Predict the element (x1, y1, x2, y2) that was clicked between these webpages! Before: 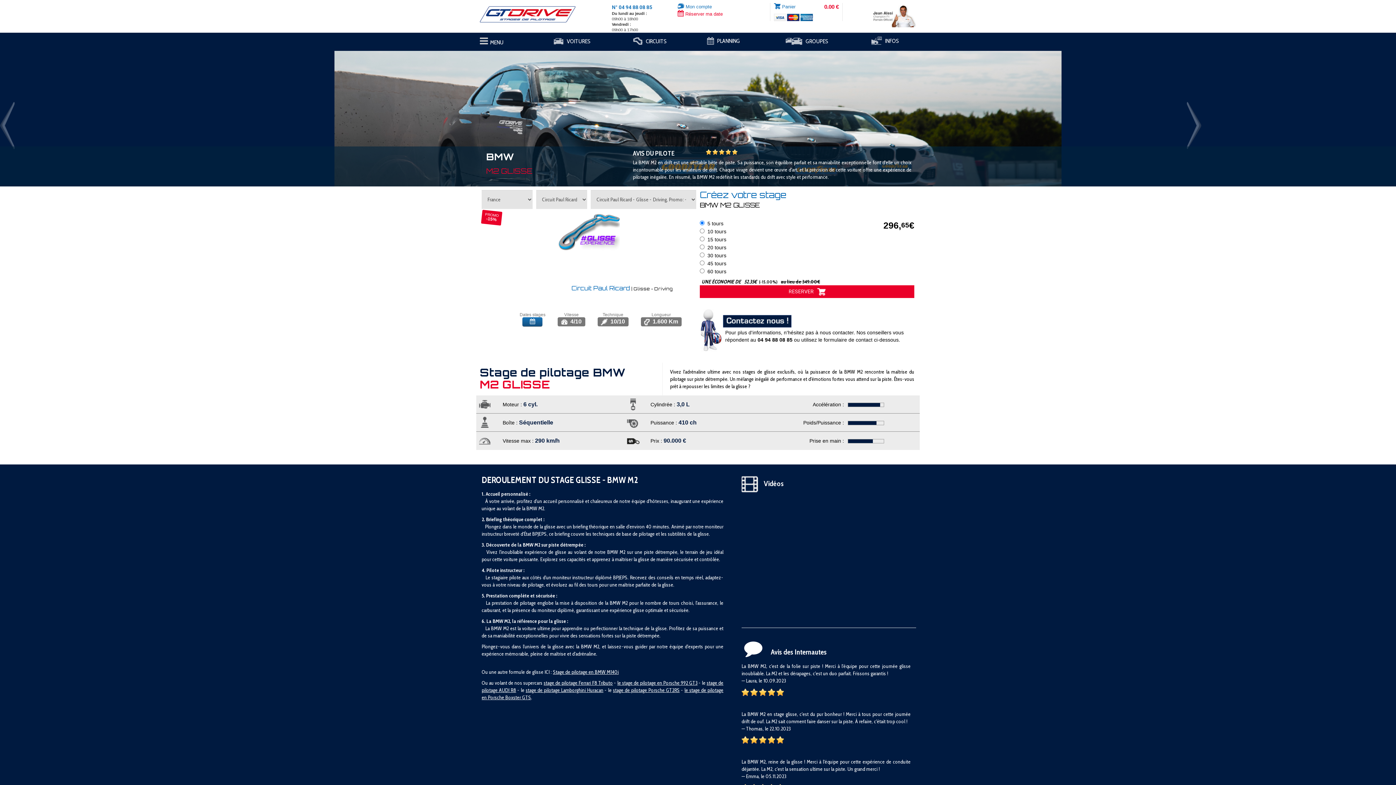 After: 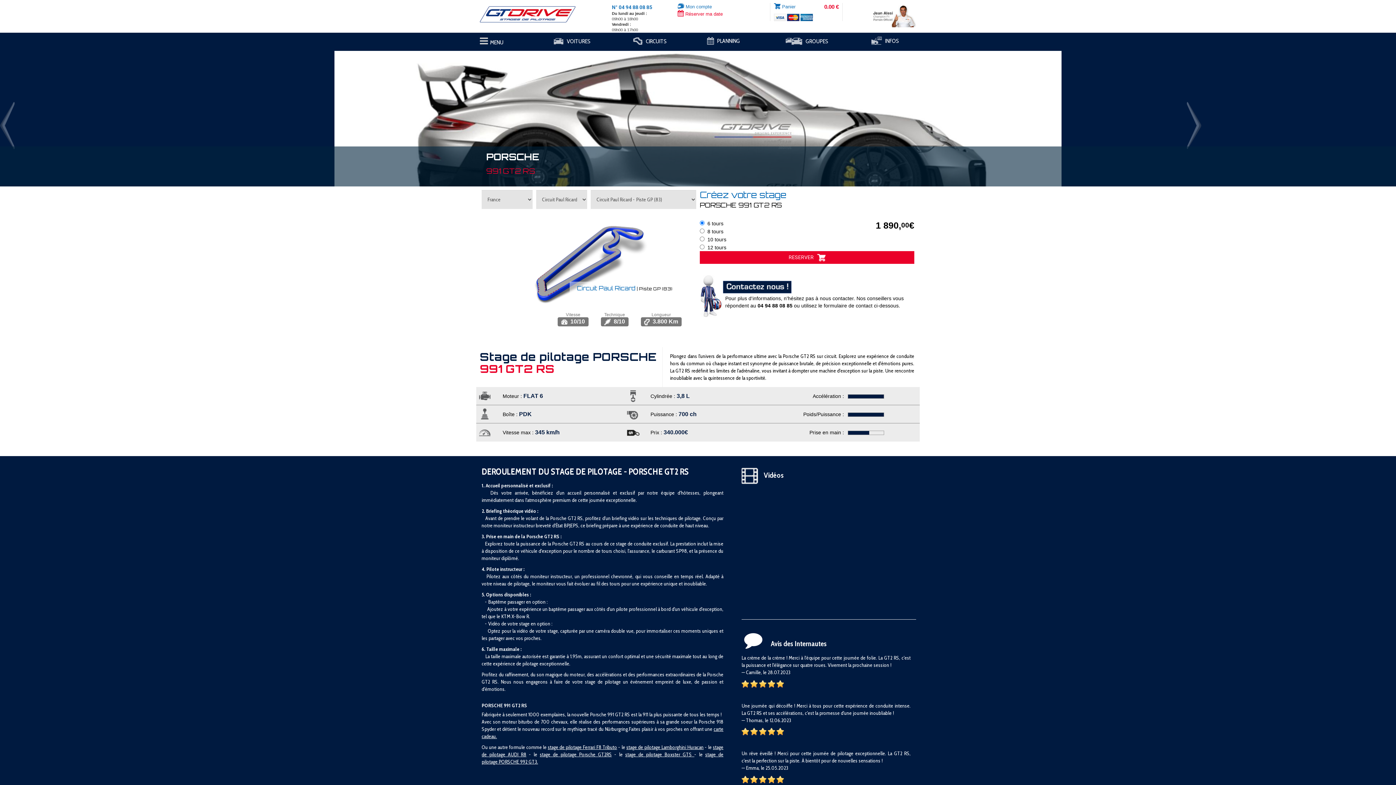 Action: bbox: (669, 687, 679, 693) label: T2RS